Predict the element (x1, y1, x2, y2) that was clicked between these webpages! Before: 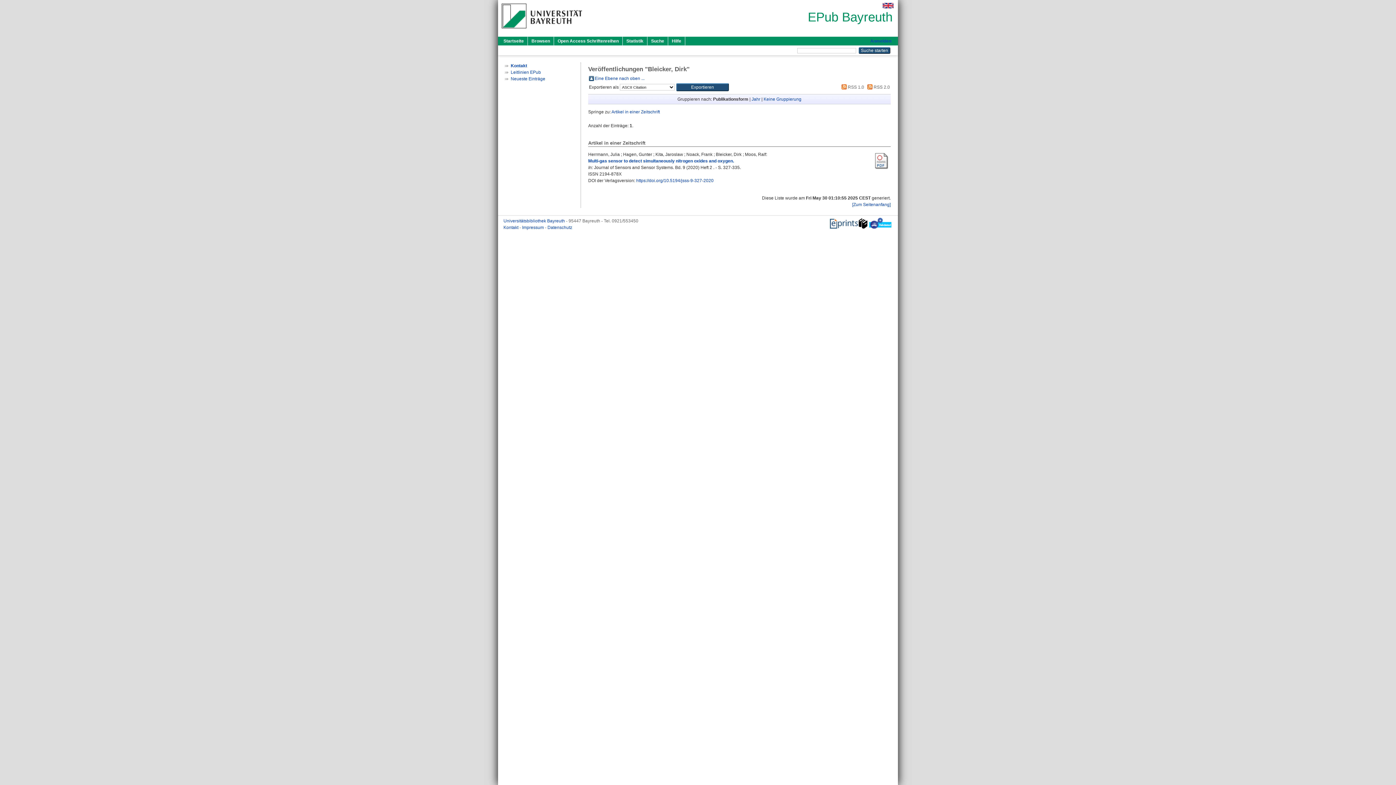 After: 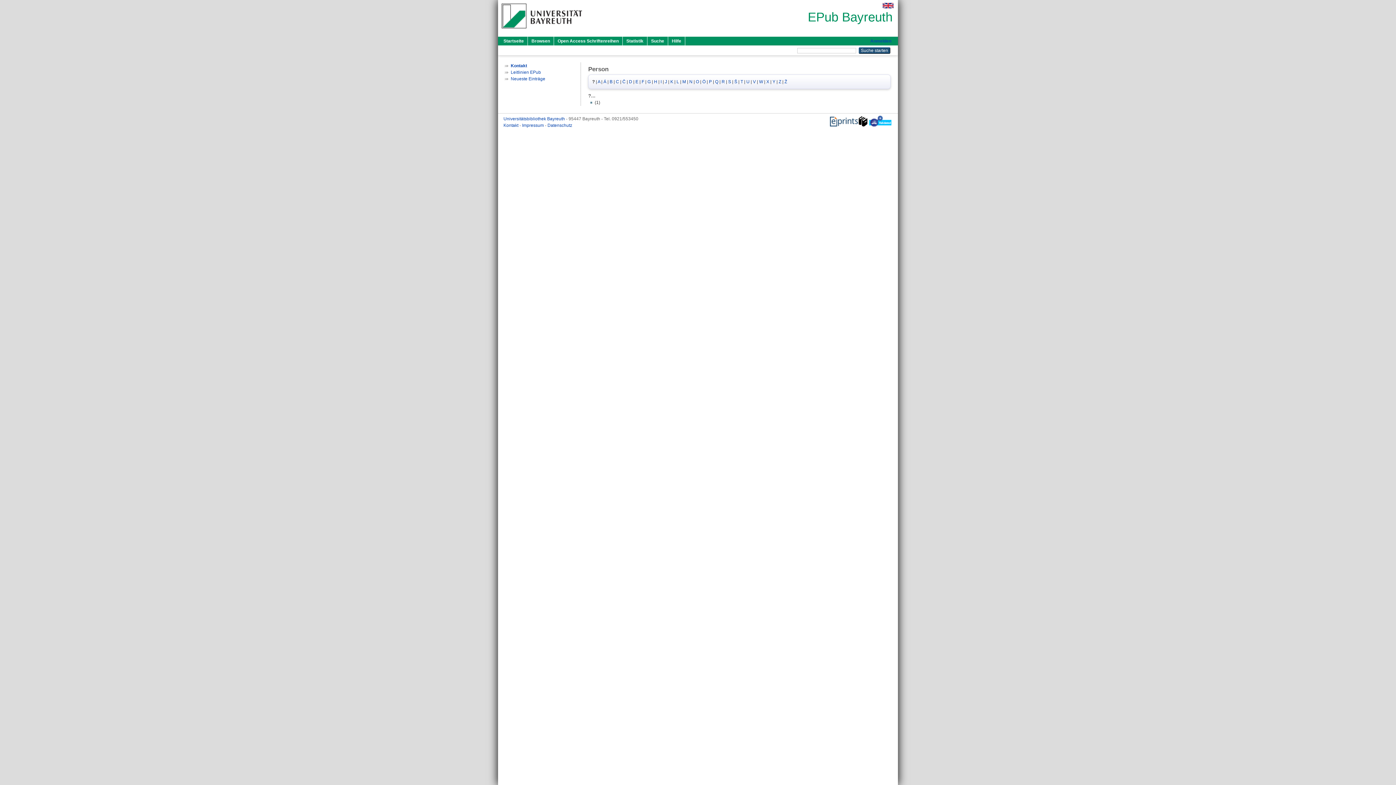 Action: label: Eine Ebene nach oben ... bbox: (594, 76, 644, 81)